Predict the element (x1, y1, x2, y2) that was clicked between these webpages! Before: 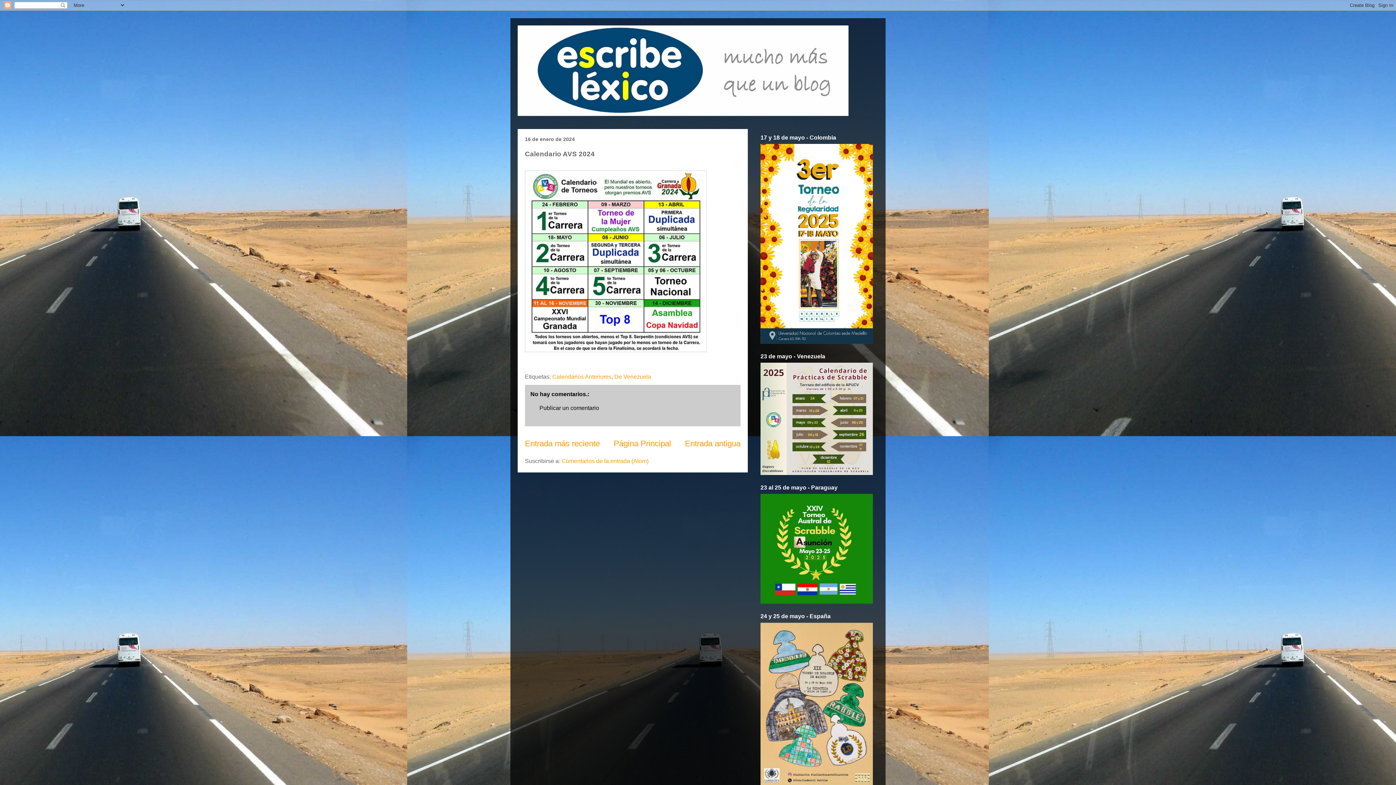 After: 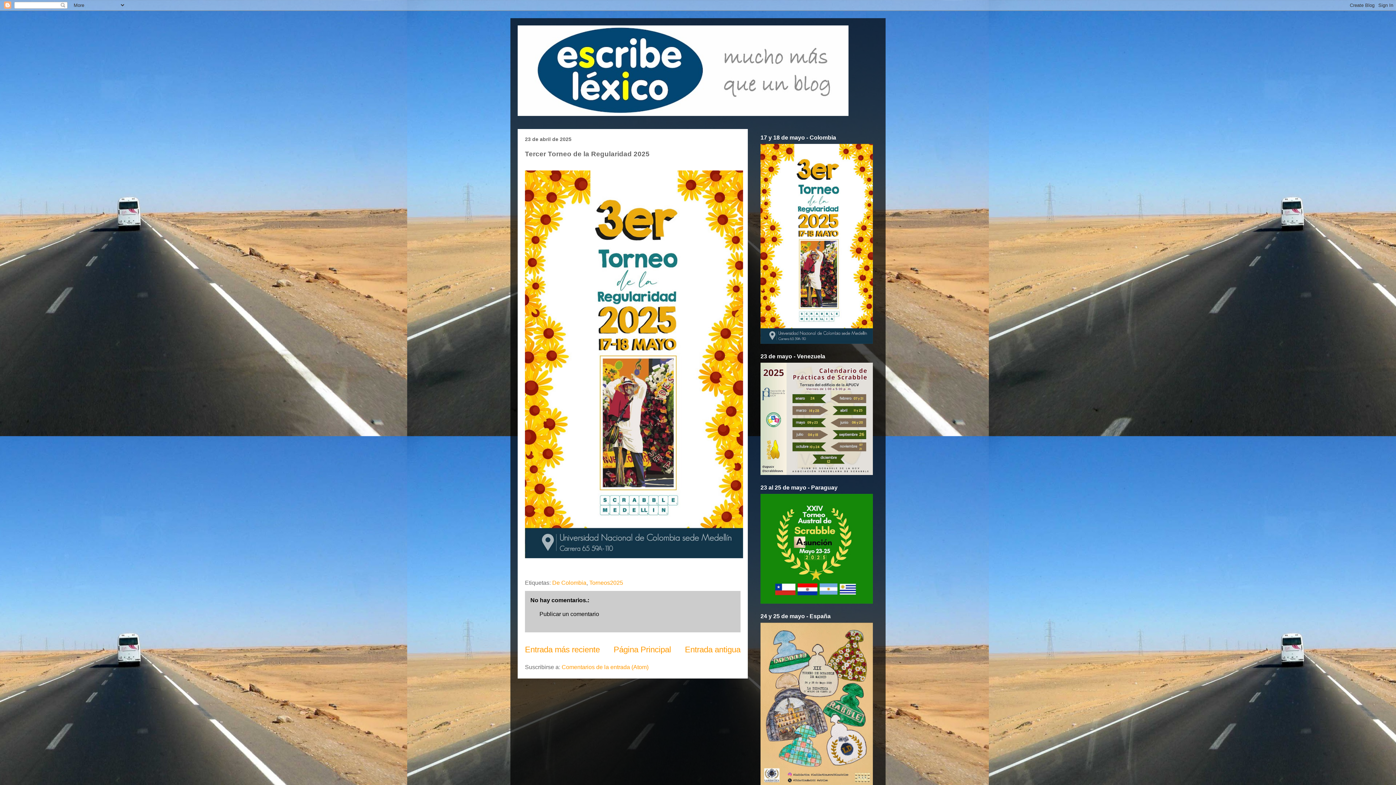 Action: bbox: (760, 338, 873, 345)